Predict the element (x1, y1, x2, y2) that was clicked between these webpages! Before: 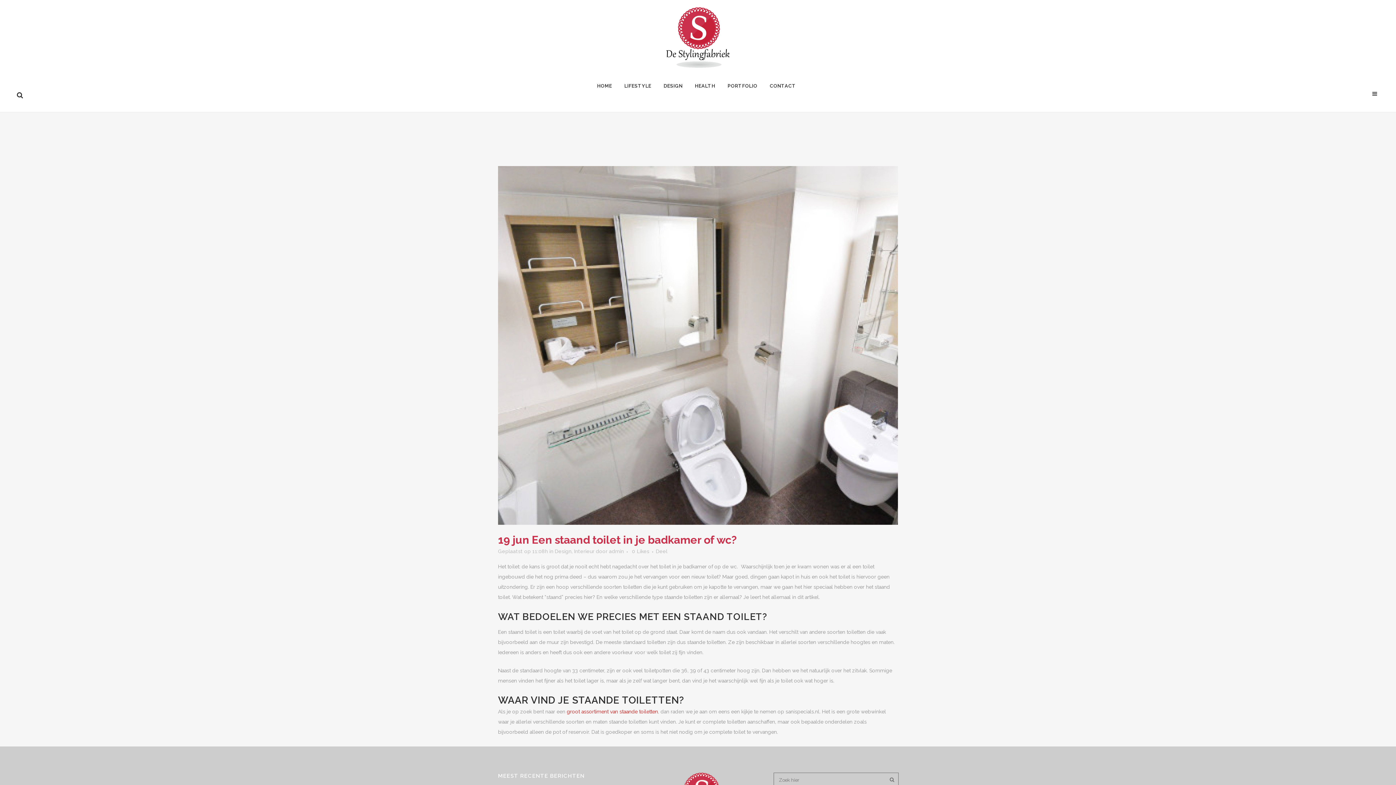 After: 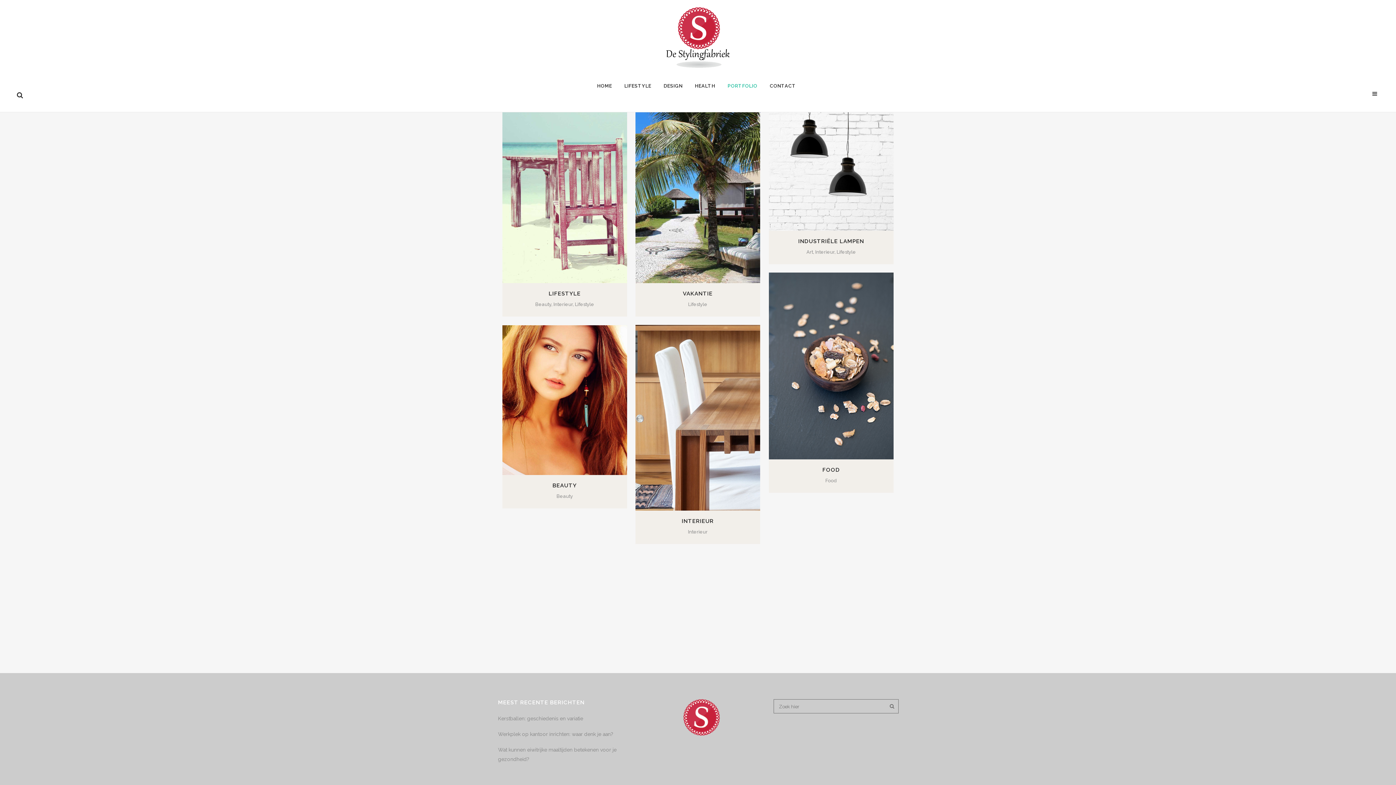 Action: bbox: (721, 75, 763, 96) label: PORTFOLIO